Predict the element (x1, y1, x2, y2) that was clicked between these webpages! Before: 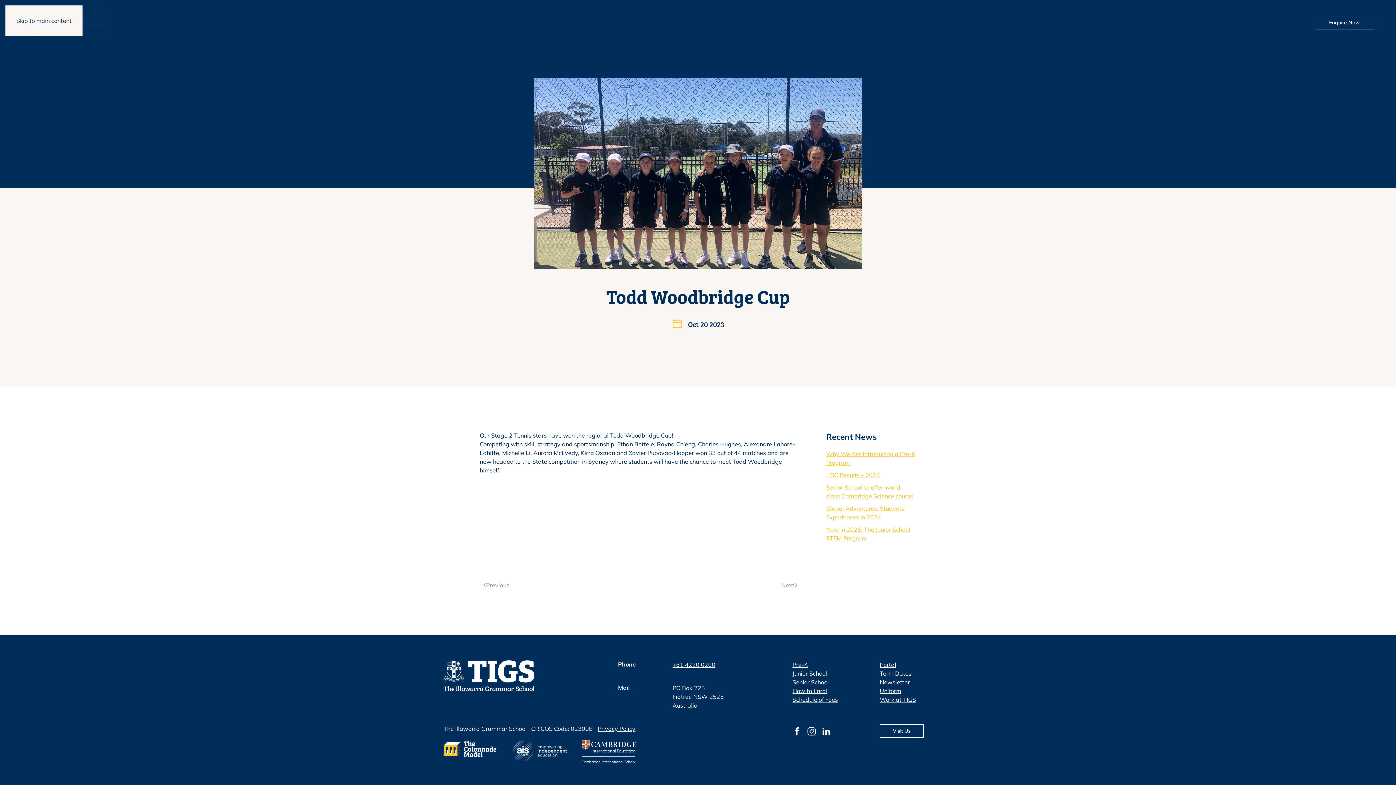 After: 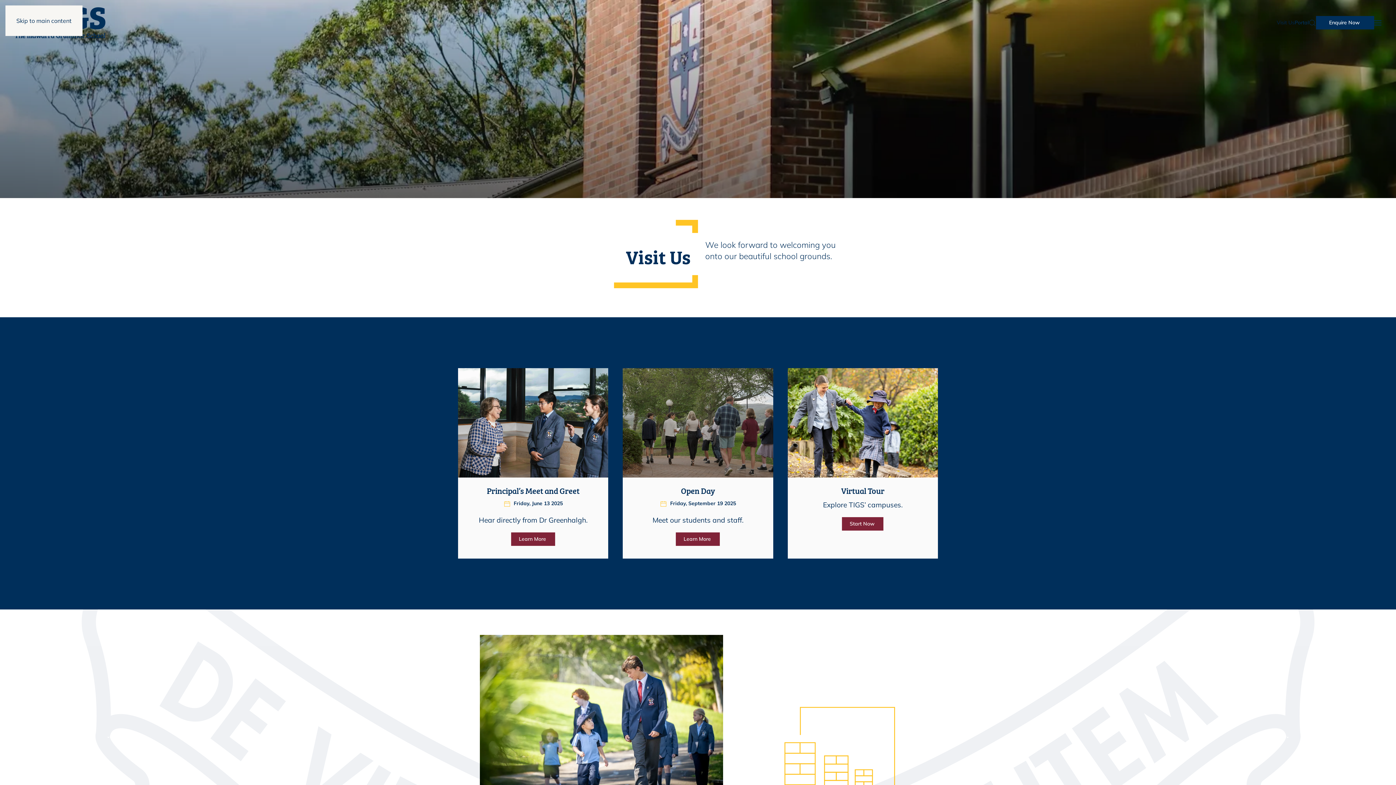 Action: label: Visit Us bbox: (880, 724, 924, 738)